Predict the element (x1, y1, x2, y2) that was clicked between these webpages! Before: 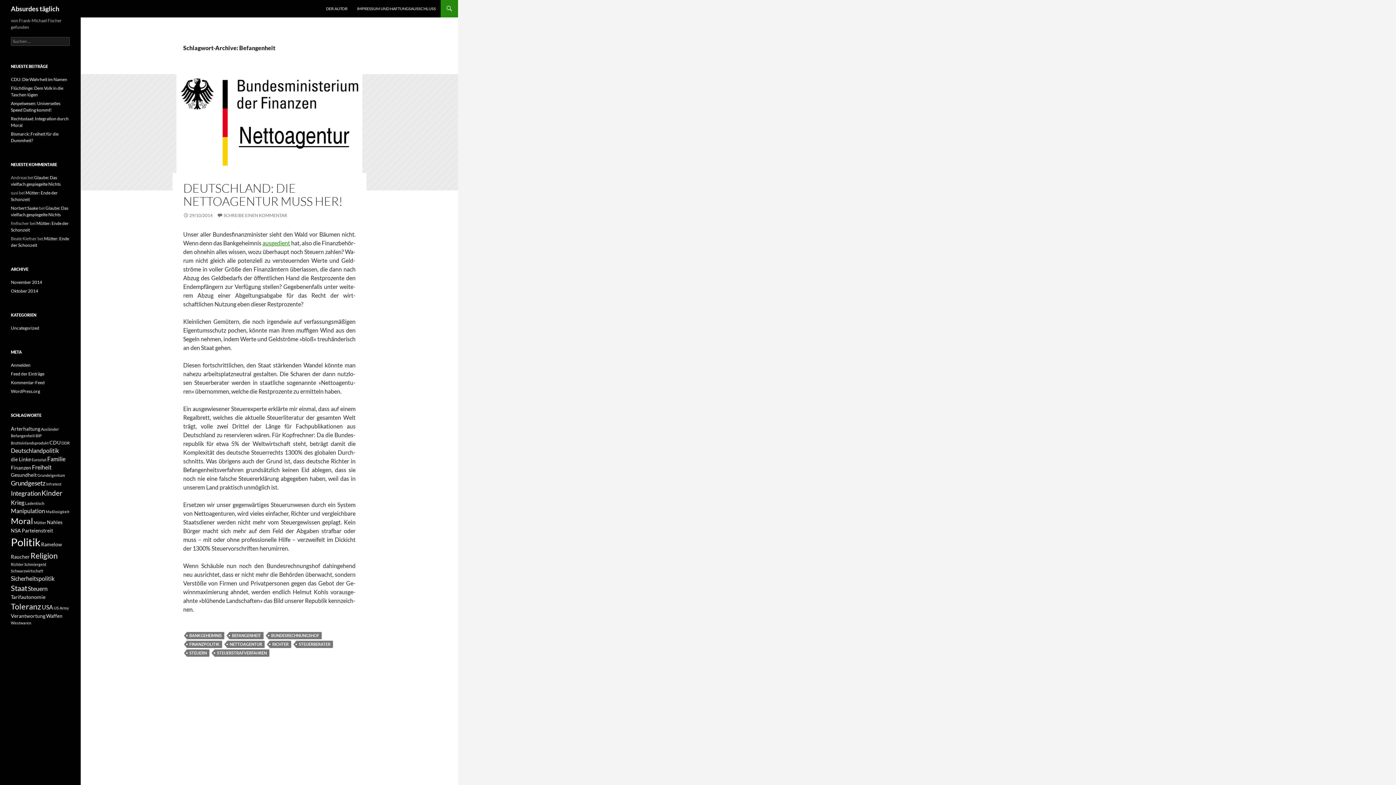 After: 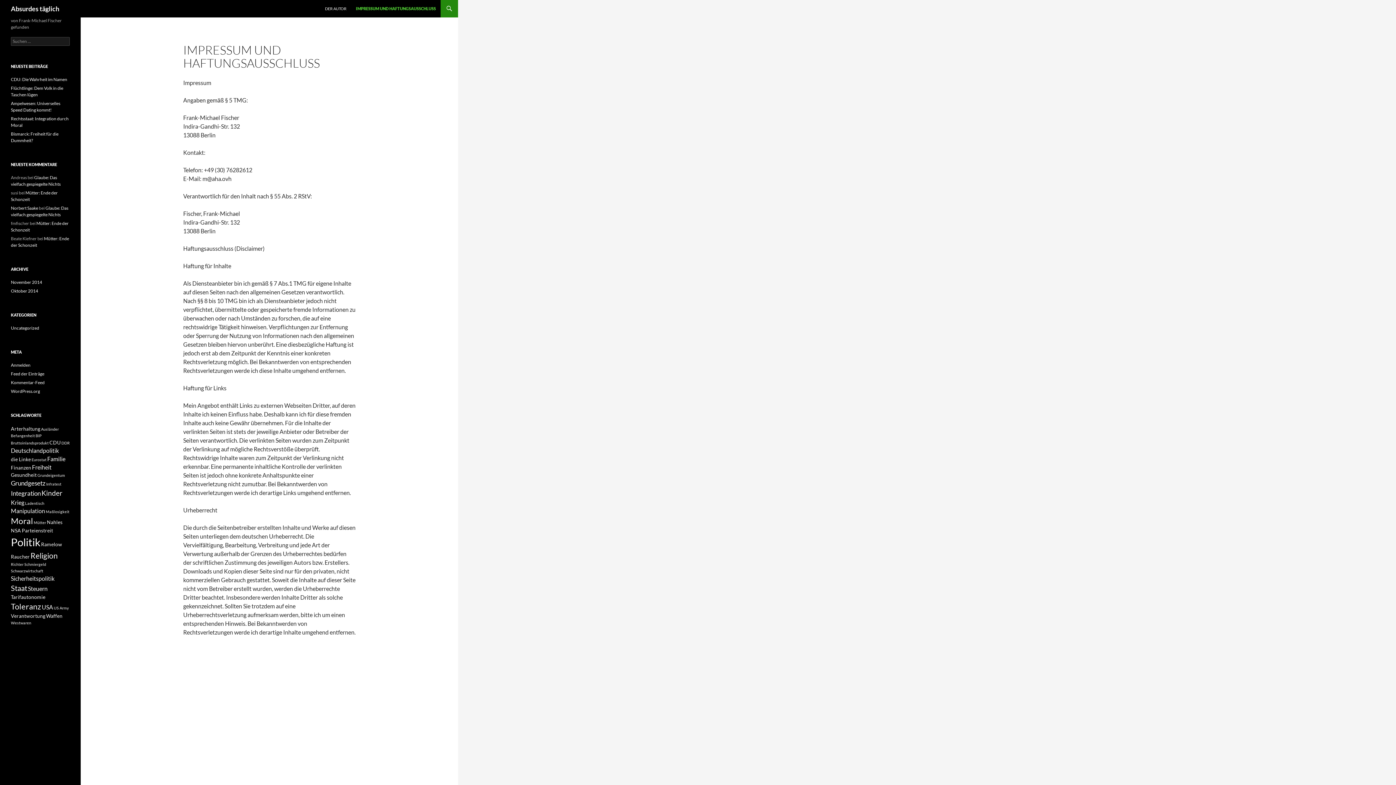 Action: label: IMPRESSUM UND HAFTUNGSAUSSCHLUSS bbox: (352, 0, 440, 17)